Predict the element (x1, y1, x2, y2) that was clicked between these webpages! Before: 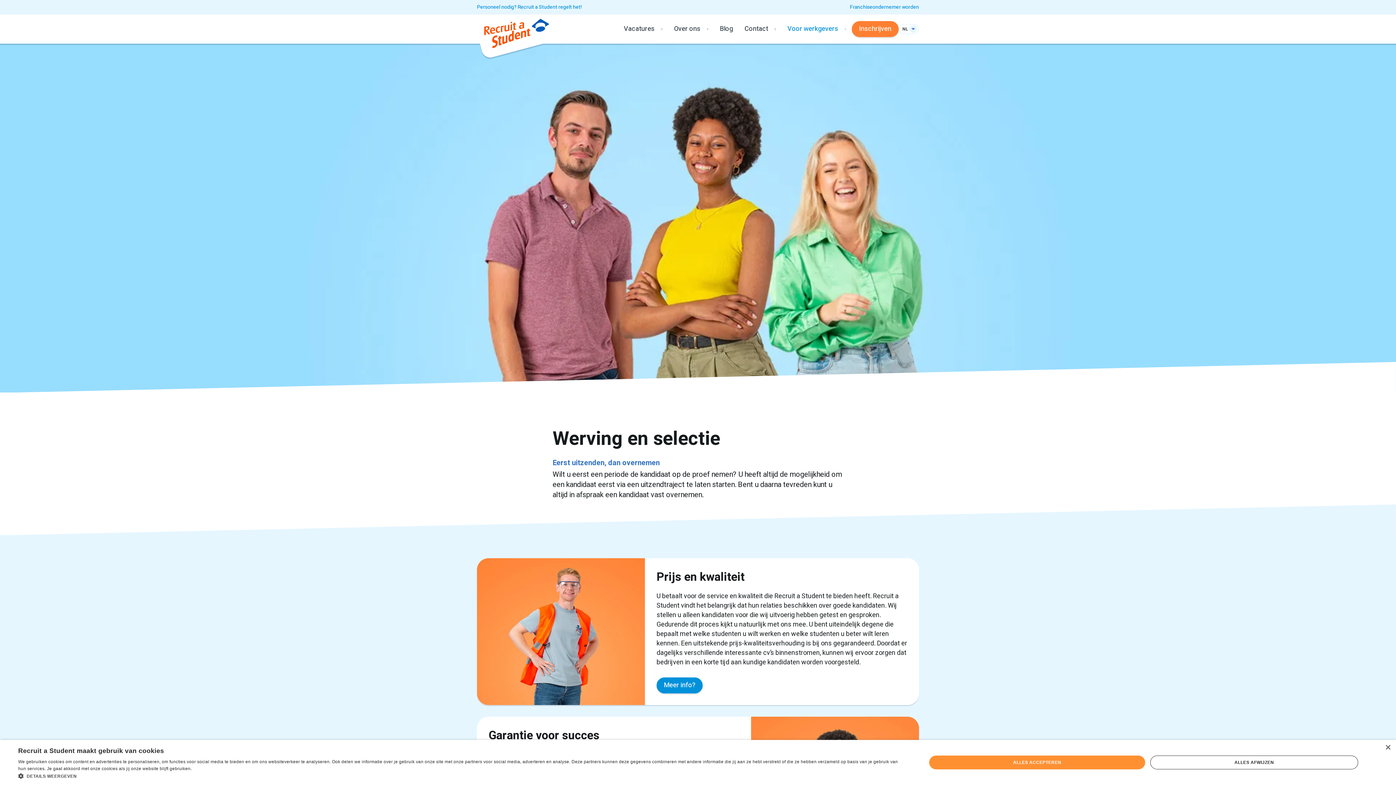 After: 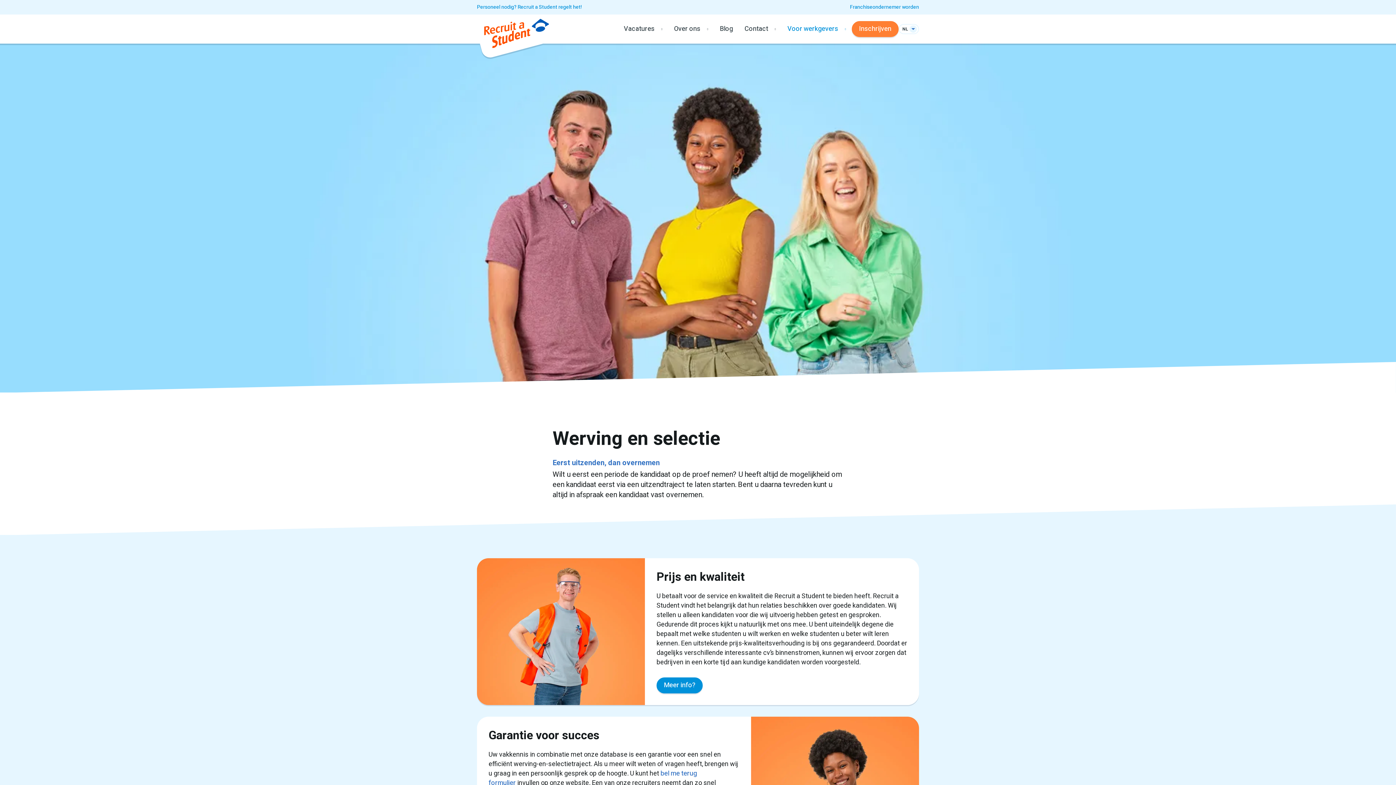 Action: label: ALLES AFWIJZEN bbox: (1150, 756, 1358, 769)